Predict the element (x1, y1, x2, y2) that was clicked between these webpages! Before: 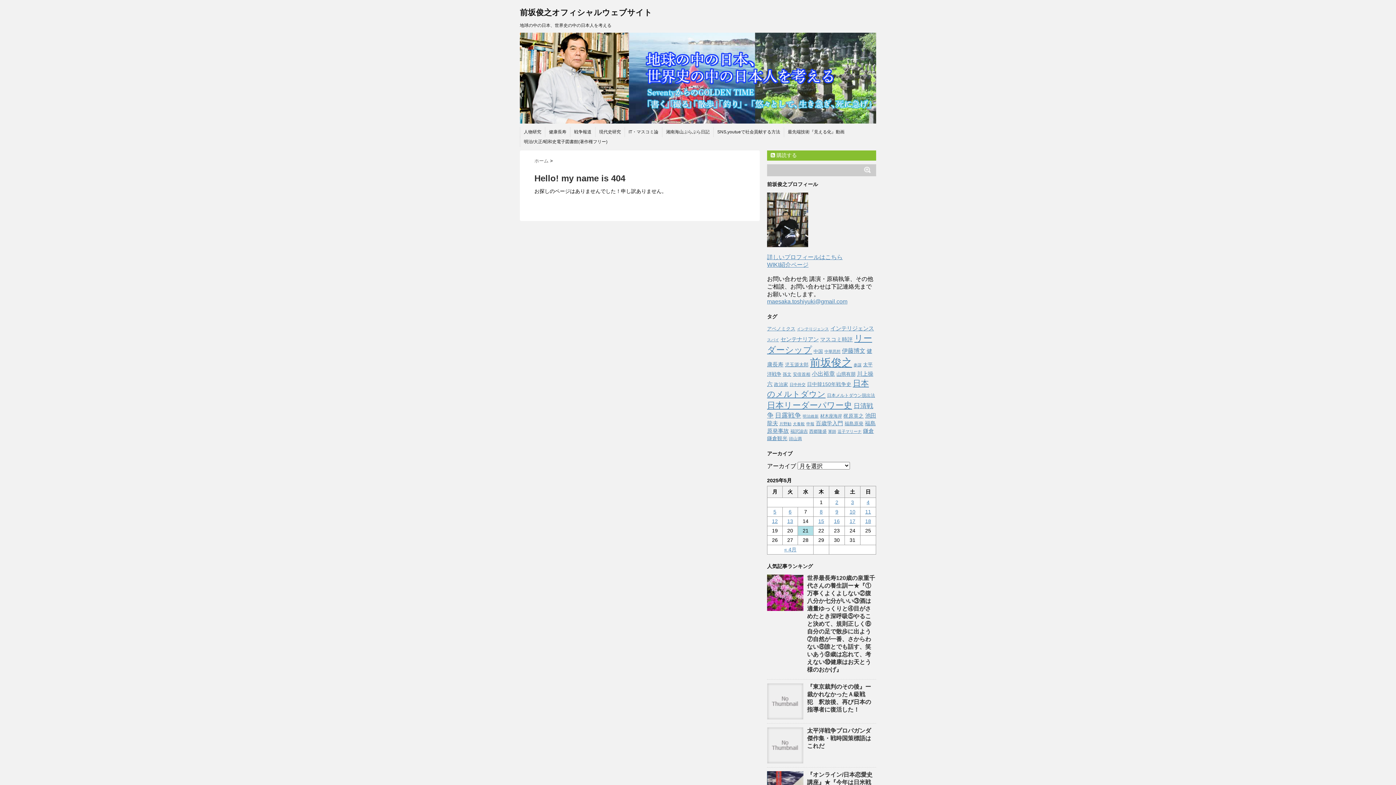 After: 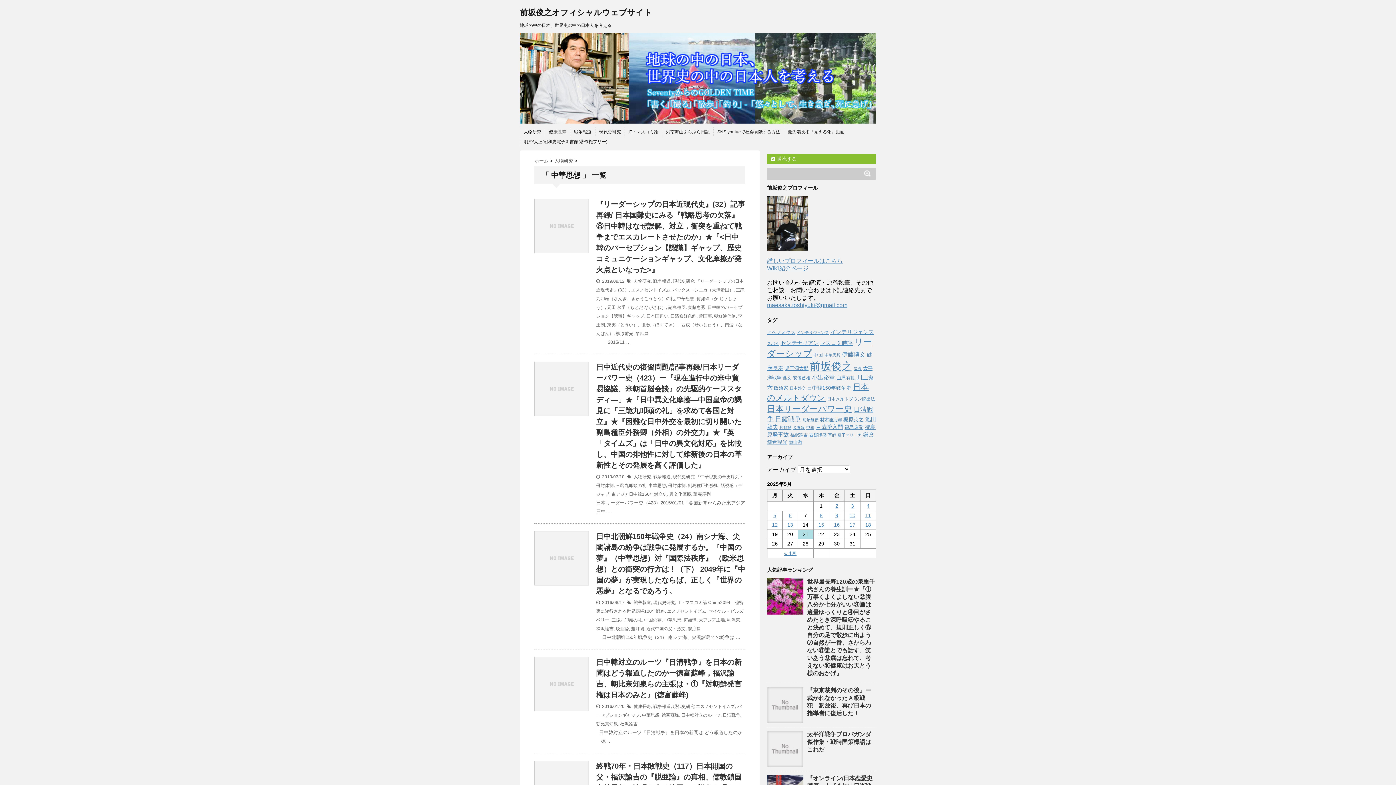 Action: bbox: (824, 349, 840, 353) label: 中華思想 (37個の項目)